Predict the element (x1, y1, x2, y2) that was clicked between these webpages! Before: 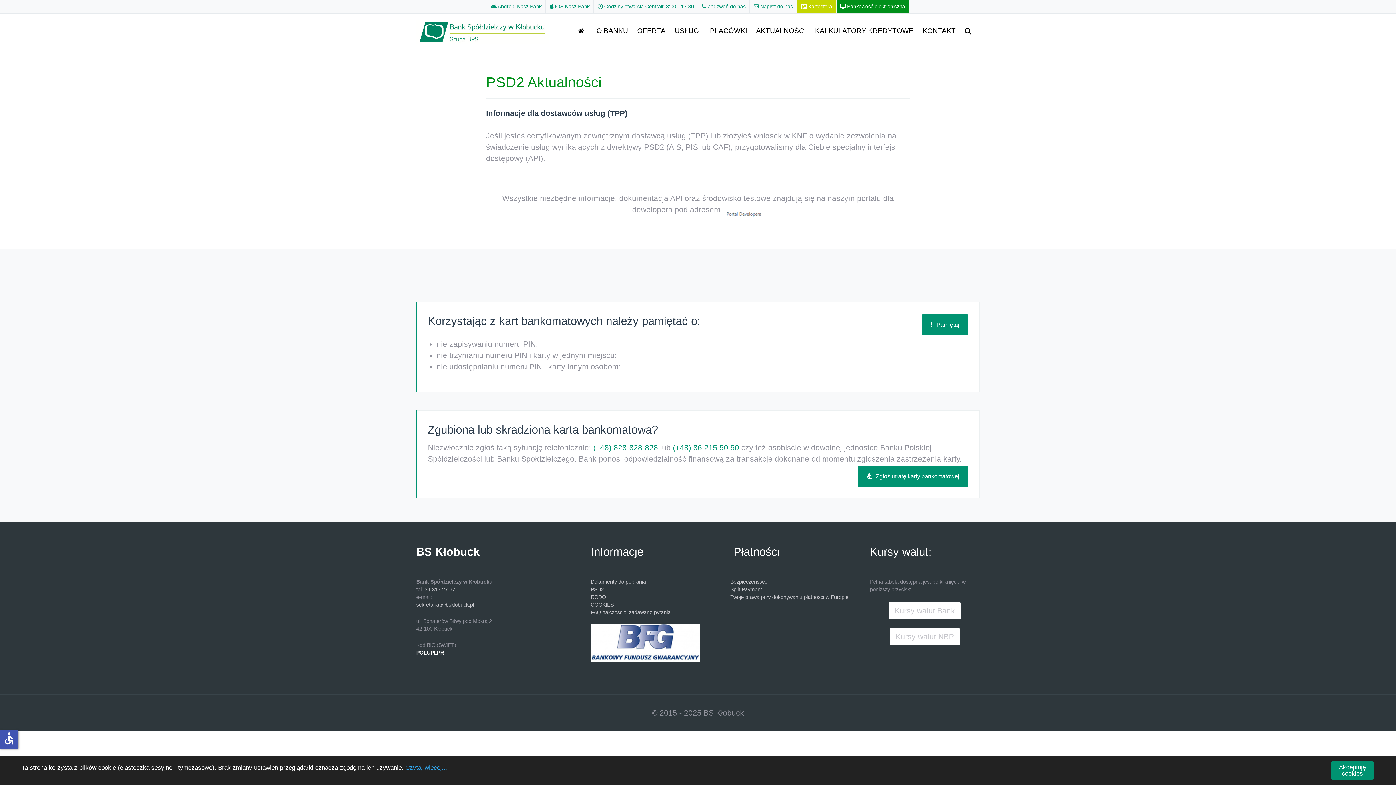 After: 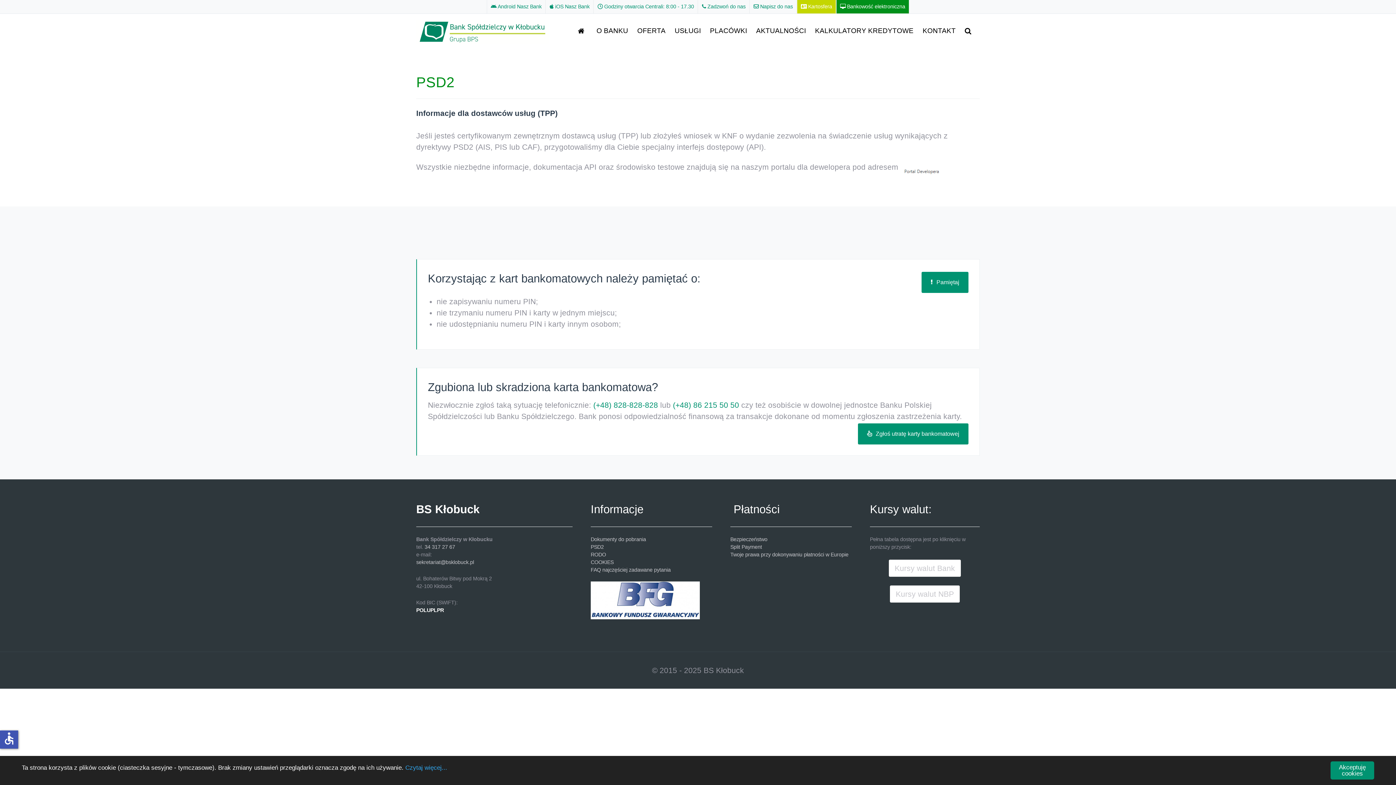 Action: bbox: (590, 586, 604, 592) label: PSD2